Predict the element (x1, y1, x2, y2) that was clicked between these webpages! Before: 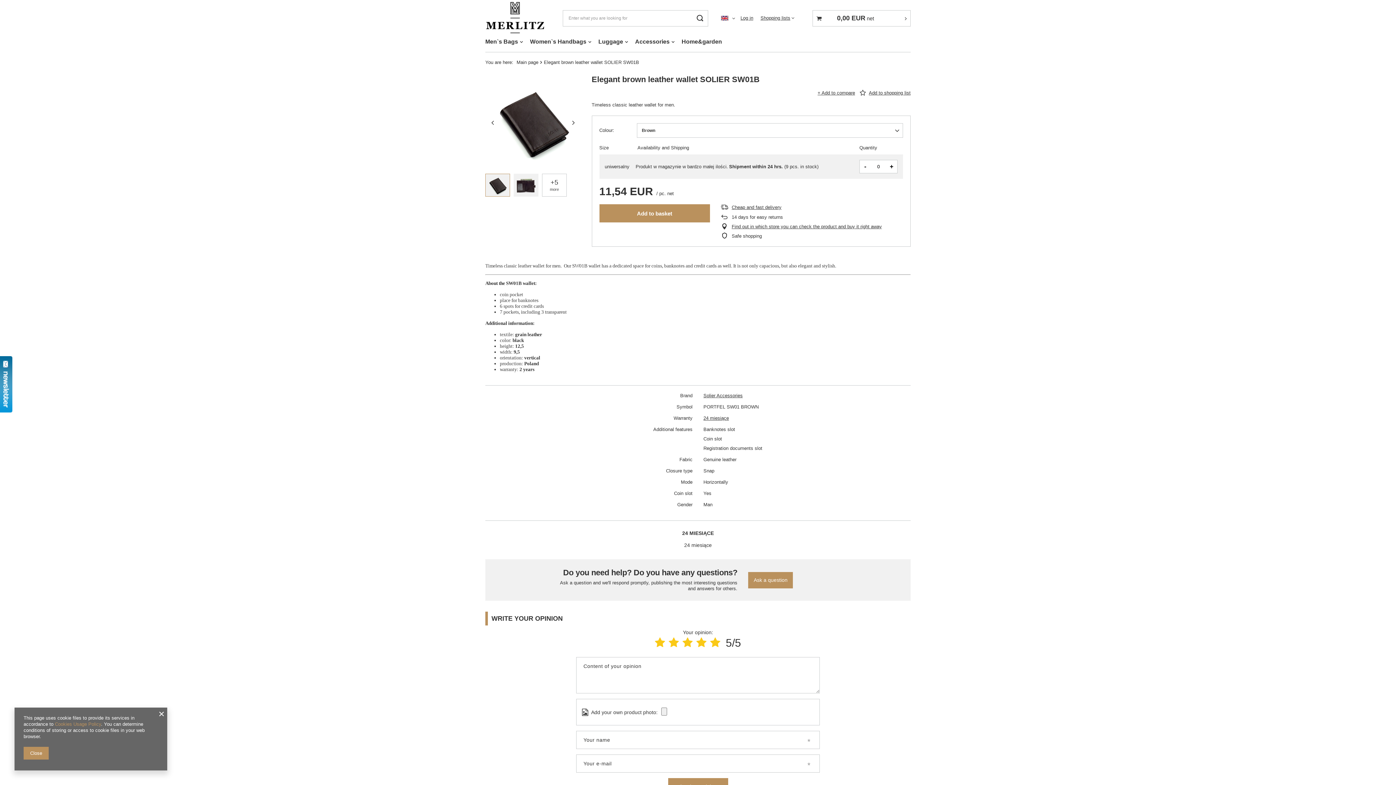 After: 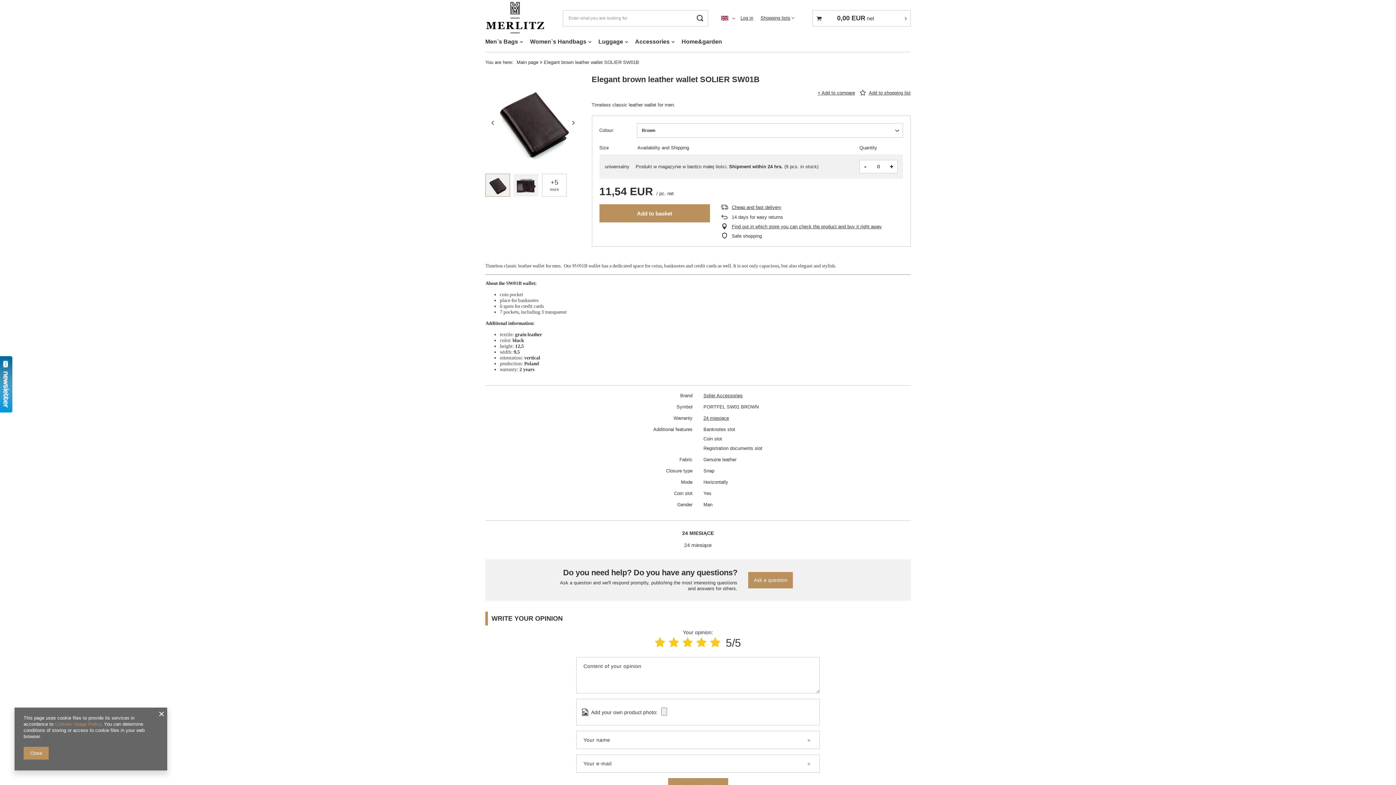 Action: bbox: (485, 173, 510, 196)